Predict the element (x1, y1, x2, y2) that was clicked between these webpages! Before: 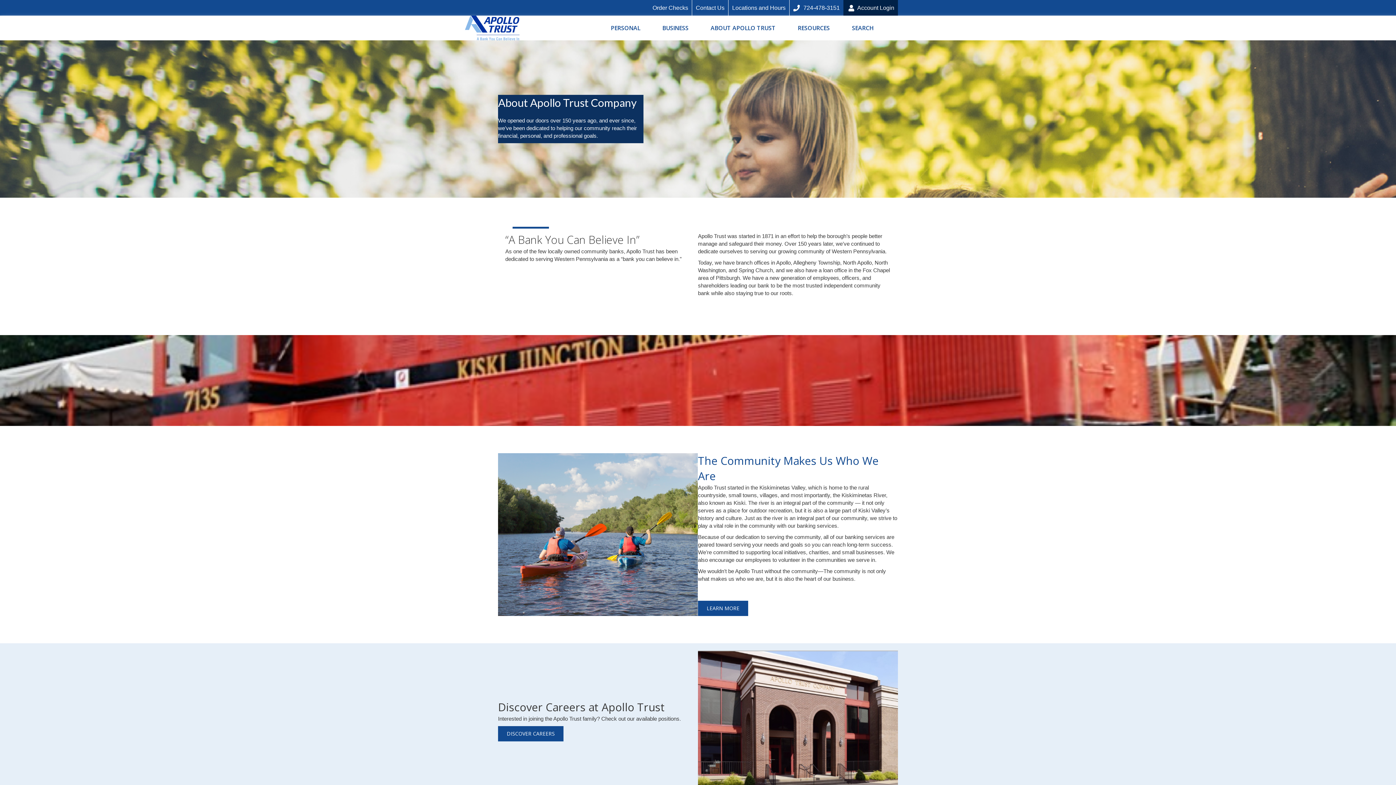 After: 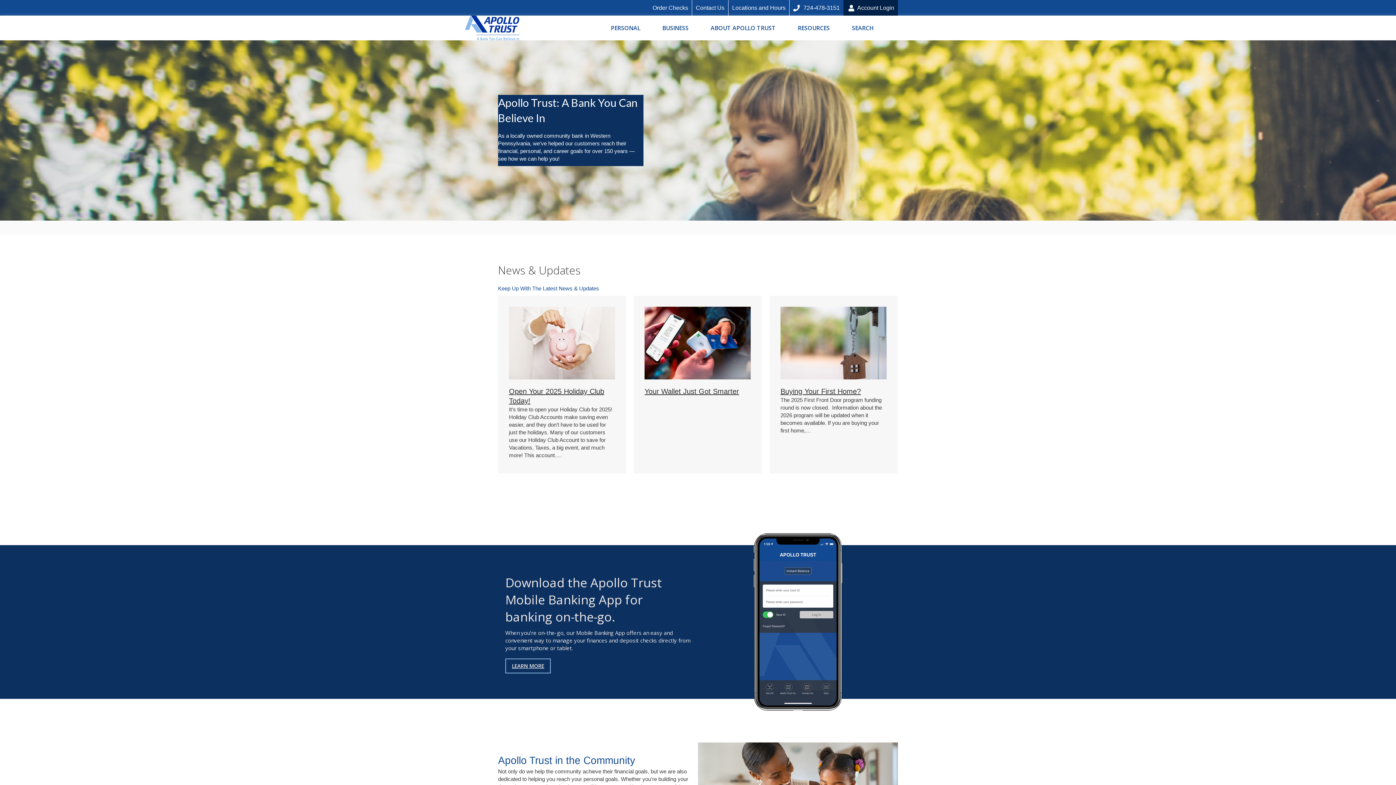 Action: bbox: (465, 24, 519, 30)